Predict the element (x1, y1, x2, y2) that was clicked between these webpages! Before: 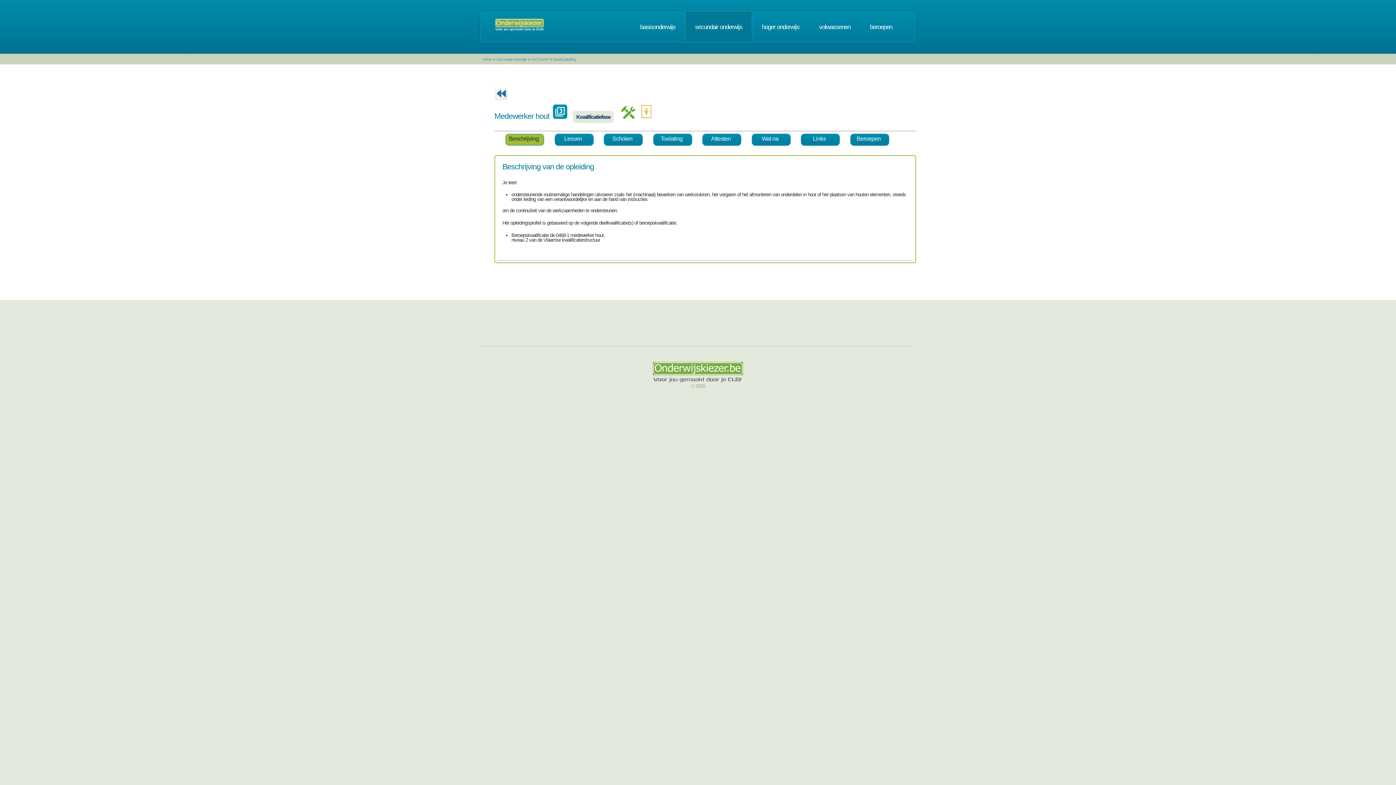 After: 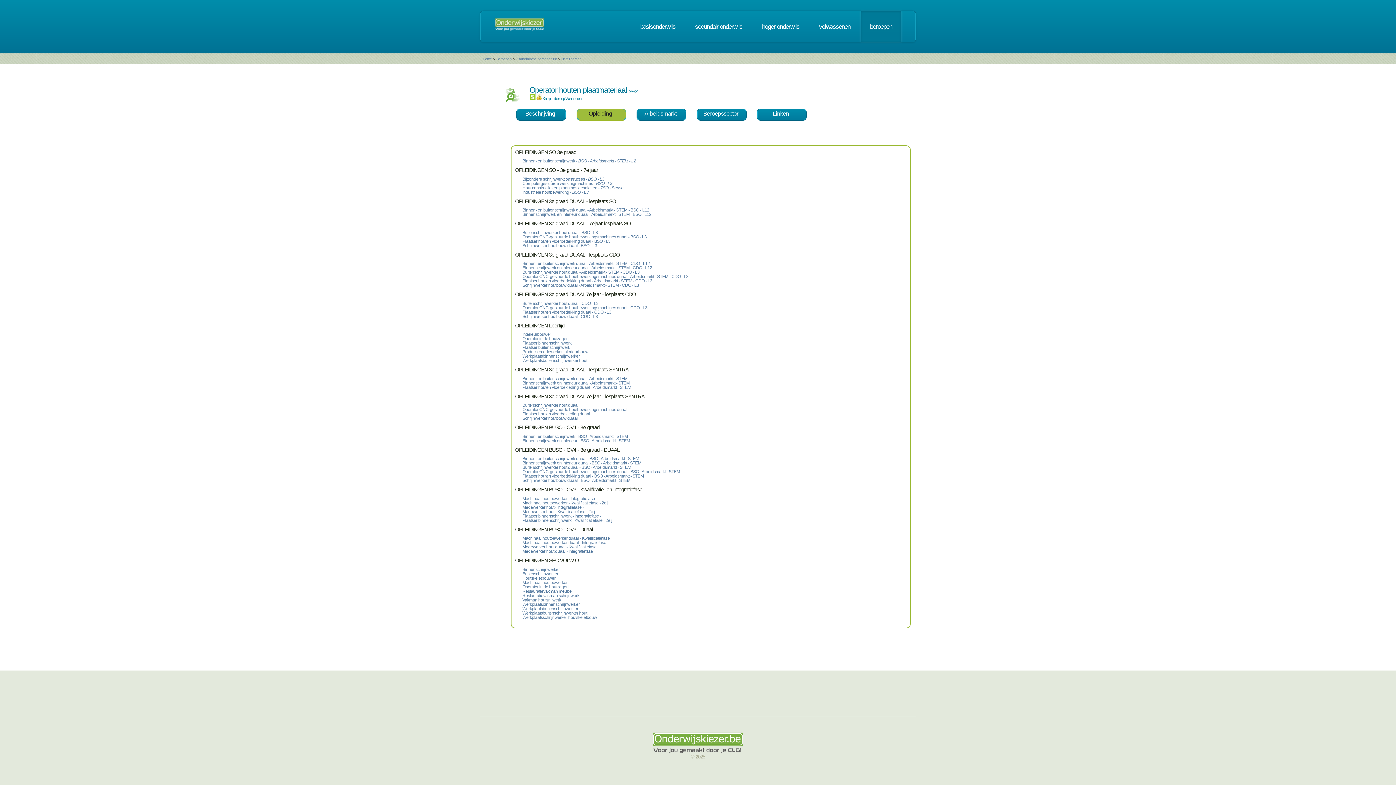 Action: bbox: (494, 99, 508, 104)